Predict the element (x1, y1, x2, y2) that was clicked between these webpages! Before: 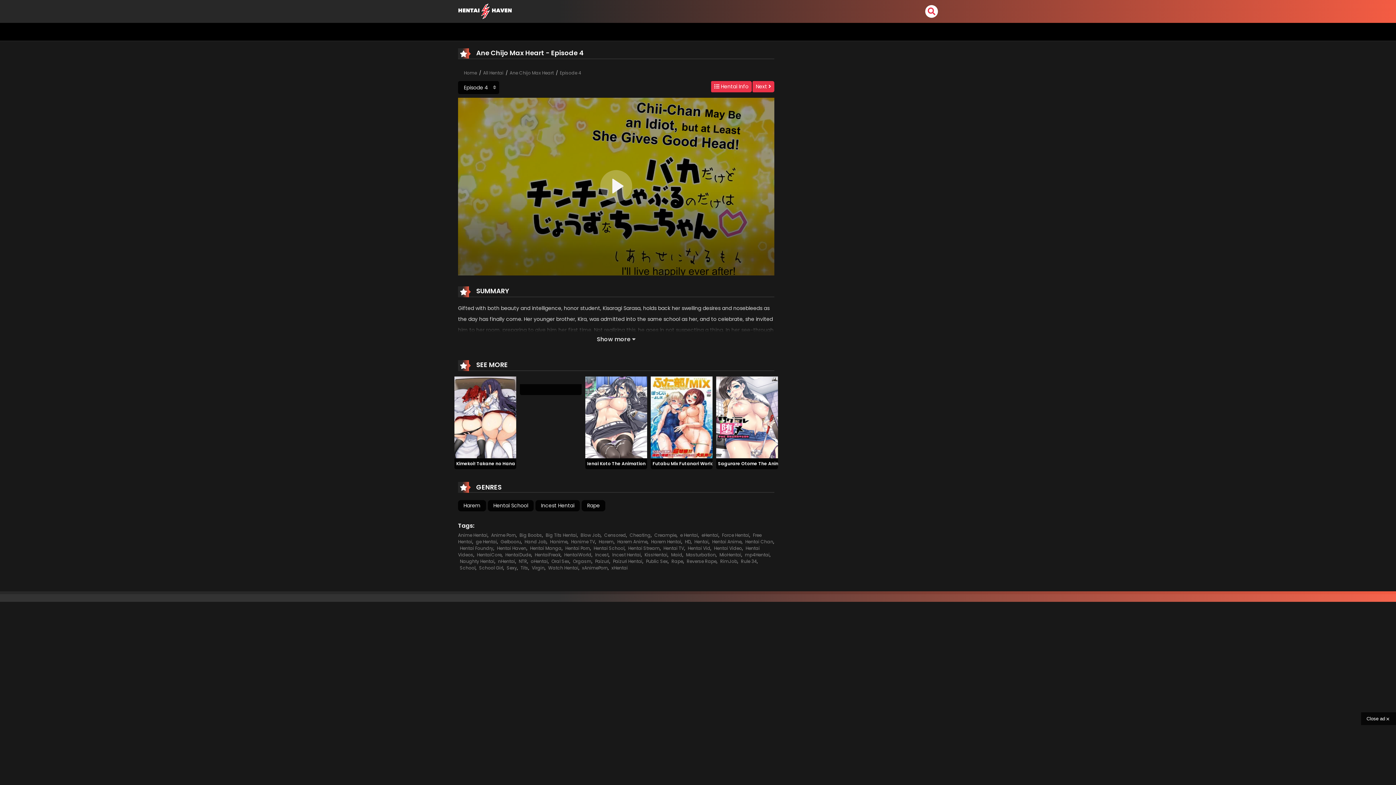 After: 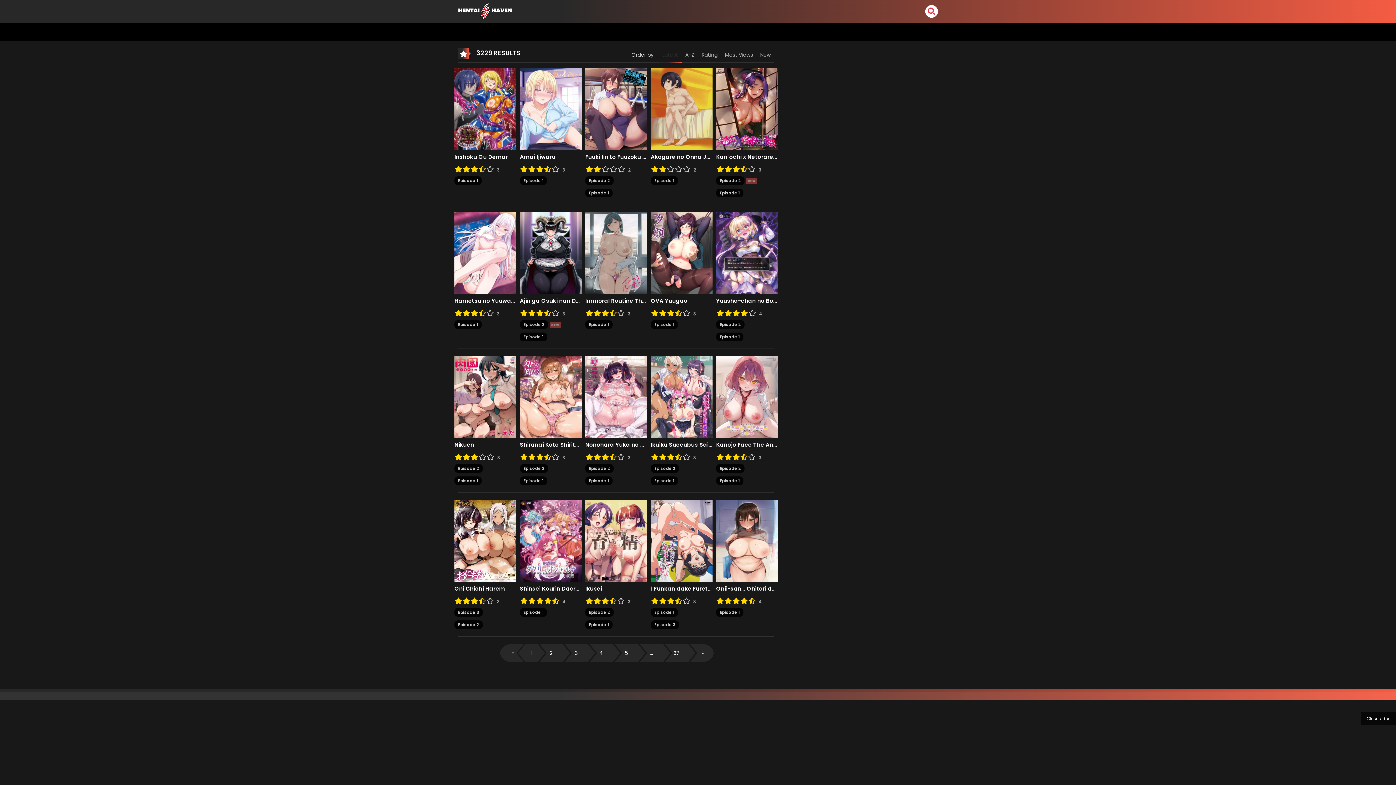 Action: bbox: (545, 532, 577, 538) label: Big Tits Hentai